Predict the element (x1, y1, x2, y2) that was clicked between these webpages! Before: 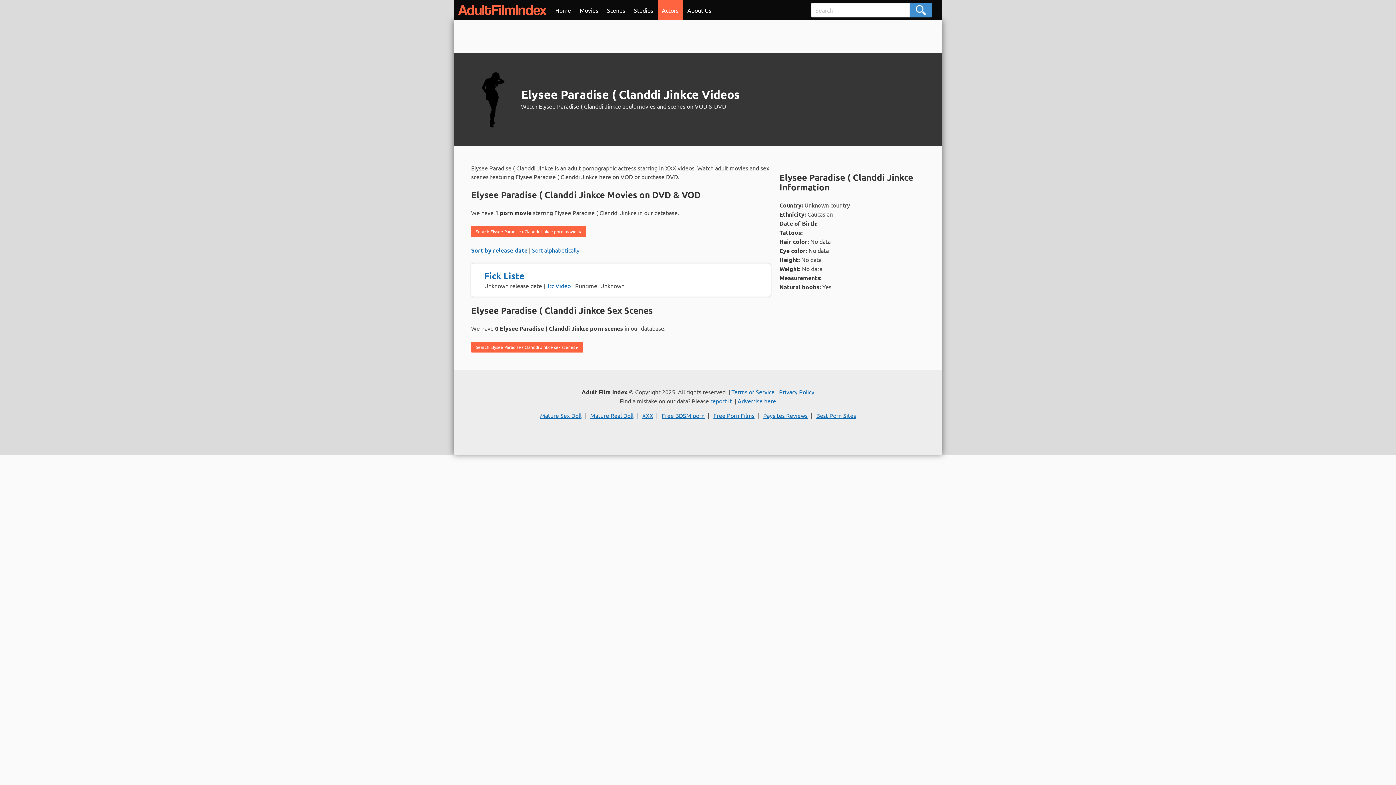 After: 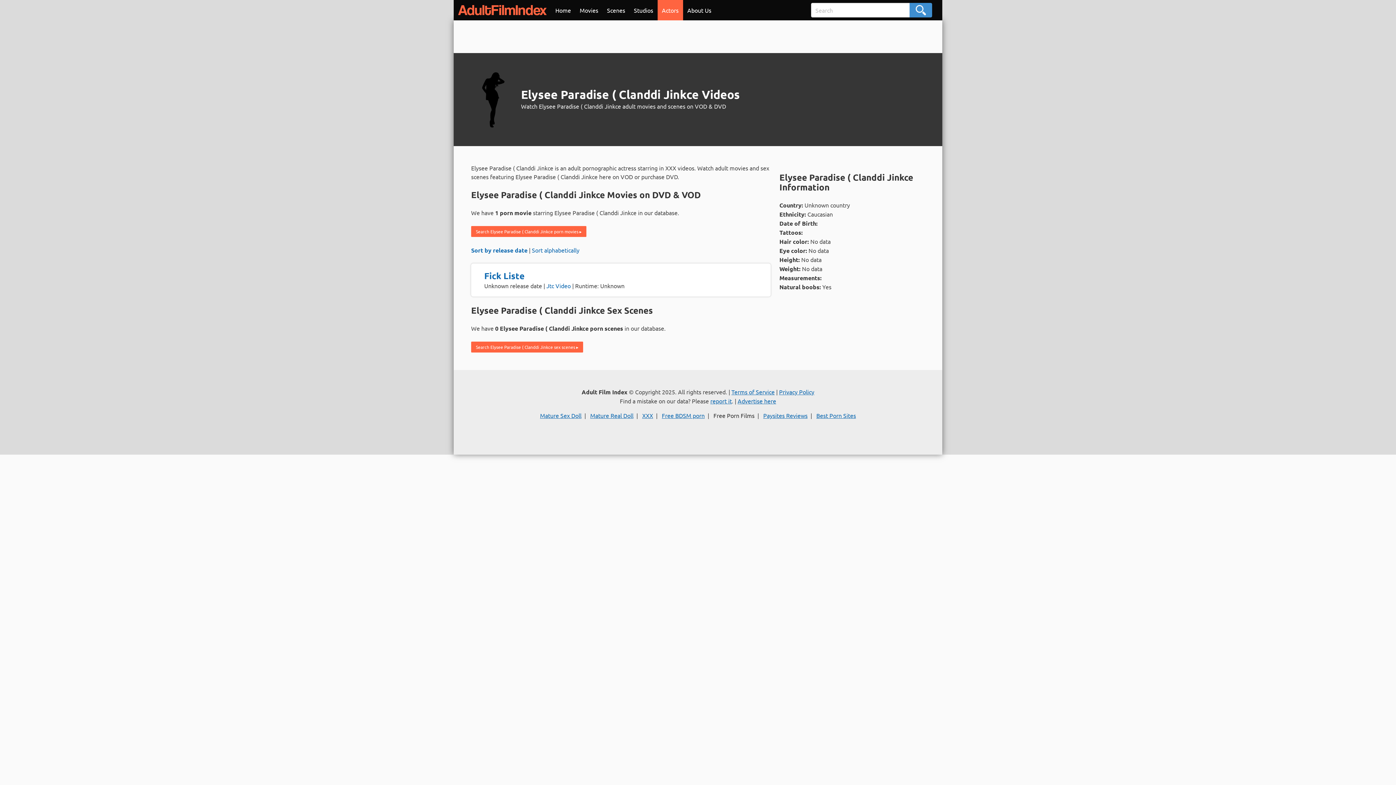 Action: bbox: (713, 412, 754, 419) label: Free Porn Films